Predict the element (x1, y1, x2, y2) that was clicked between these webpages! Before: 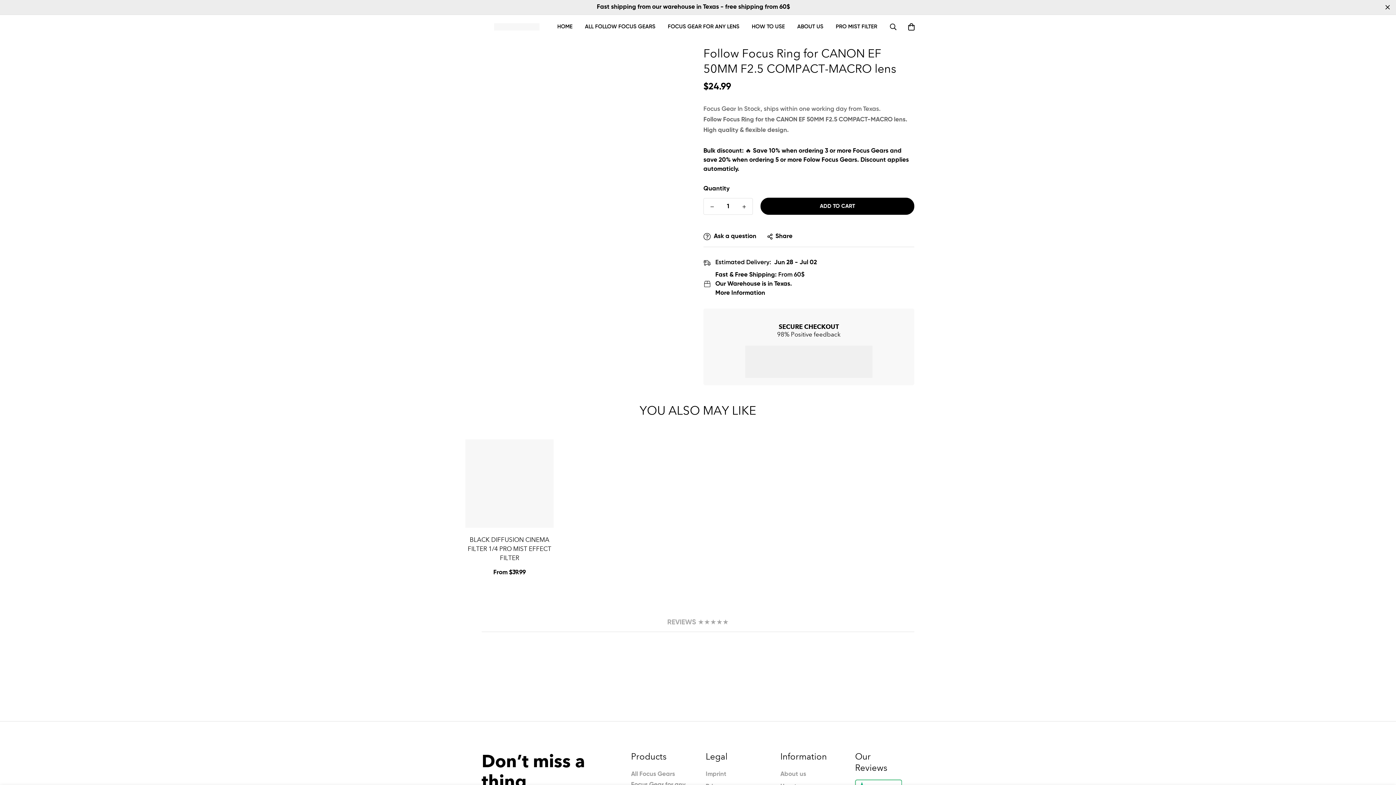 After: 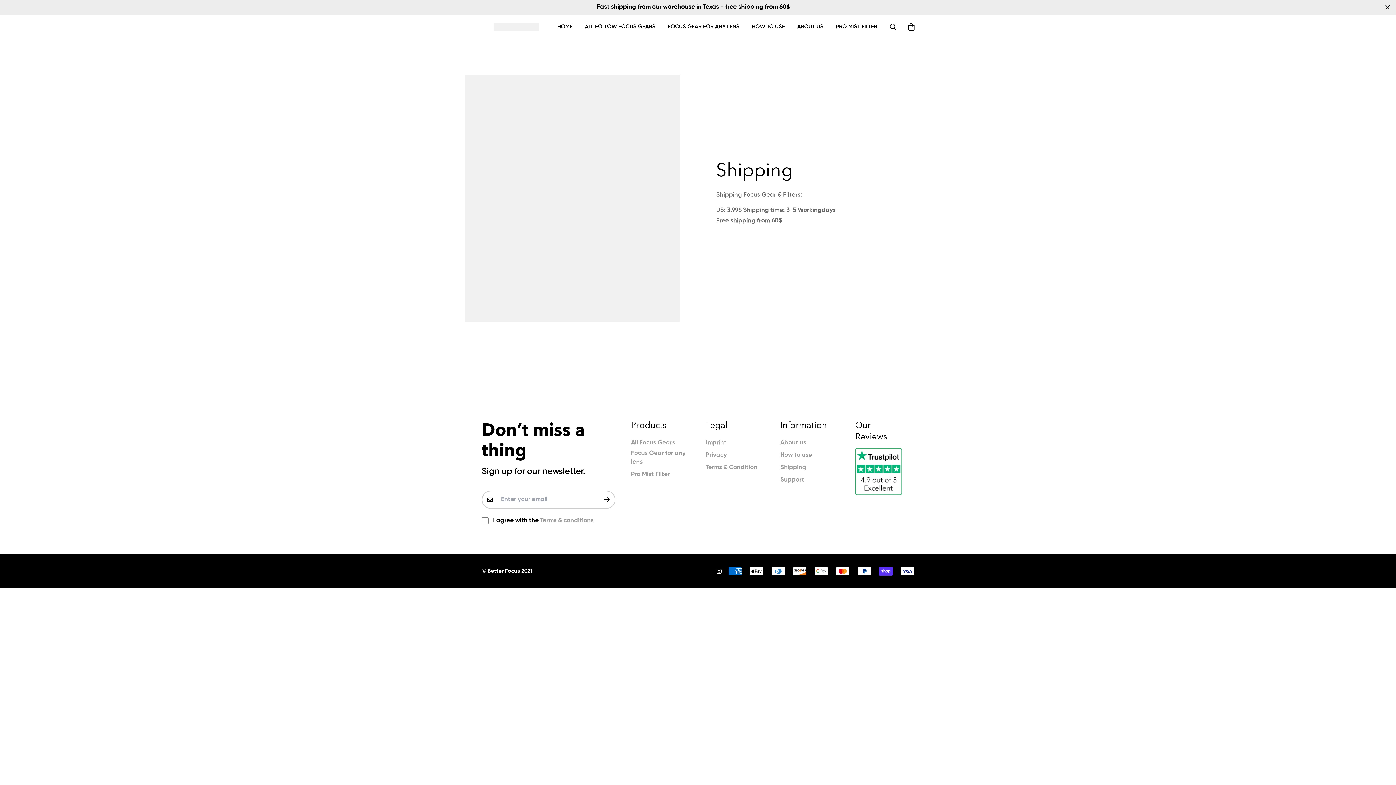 Action: bbox: (0, 0, 1396, 14) label: Fast shipping from our warehouse in Texas - free shipping from 60$